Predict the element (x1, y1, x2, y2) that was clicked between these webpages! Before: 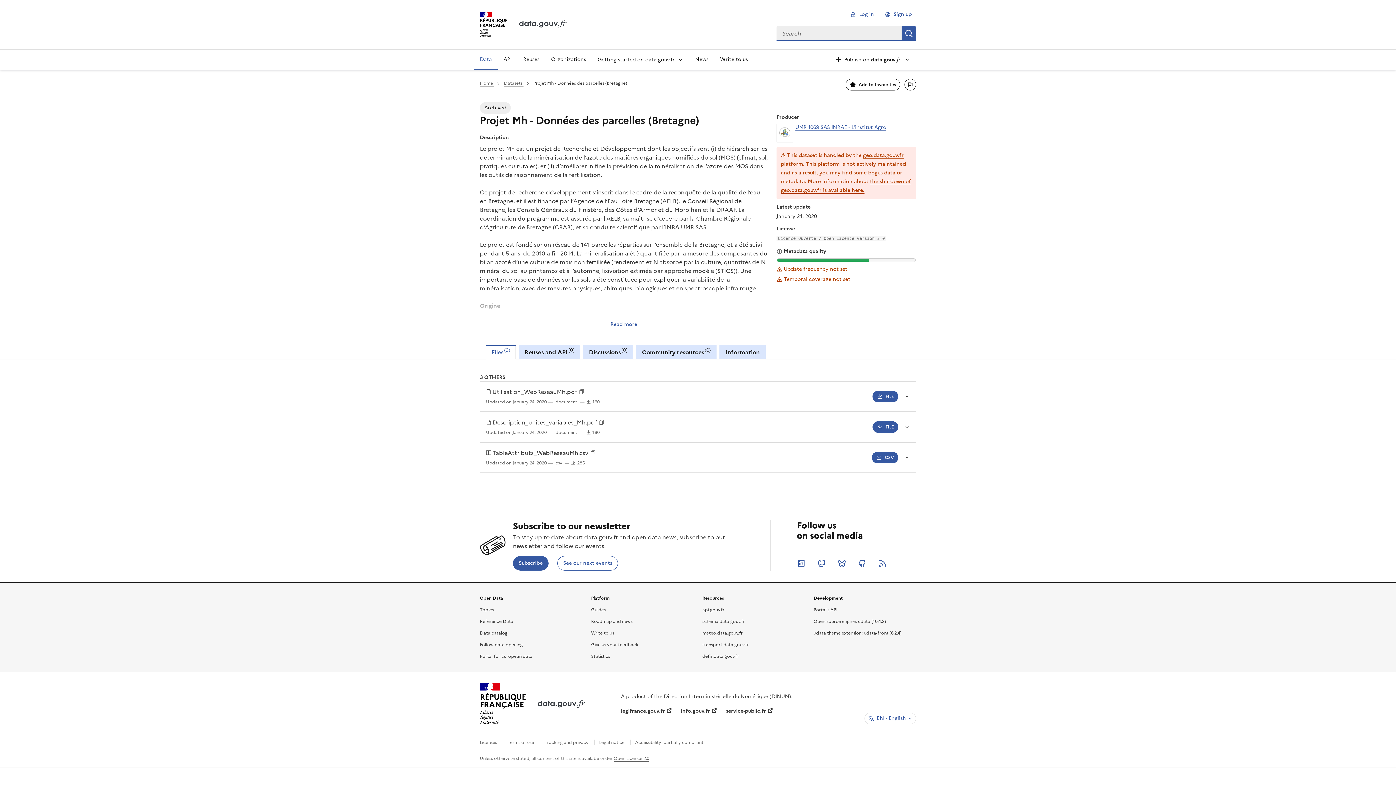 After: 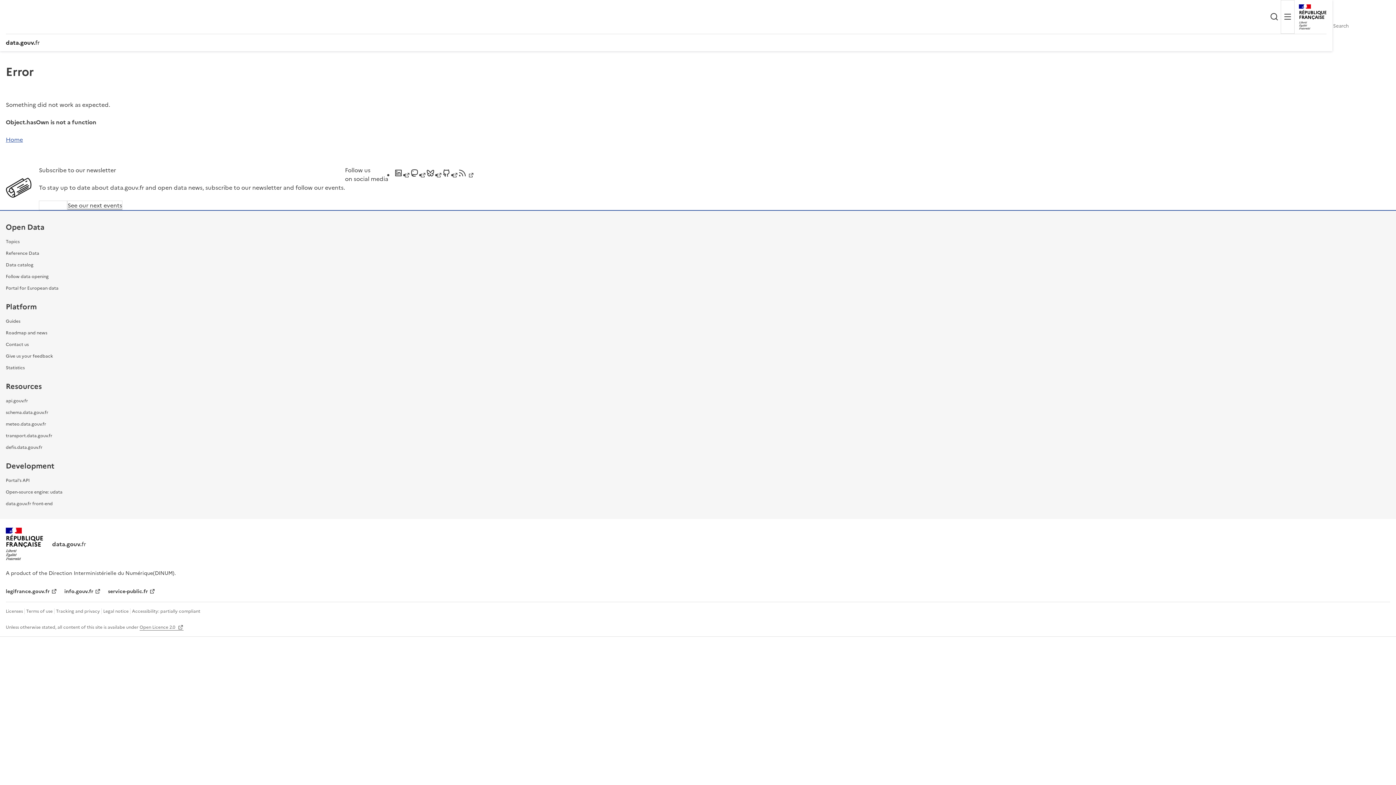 Action: bbox: (795, 123, 886, 131) label: UMR 1069 SAS INRAE - L'institut Agro